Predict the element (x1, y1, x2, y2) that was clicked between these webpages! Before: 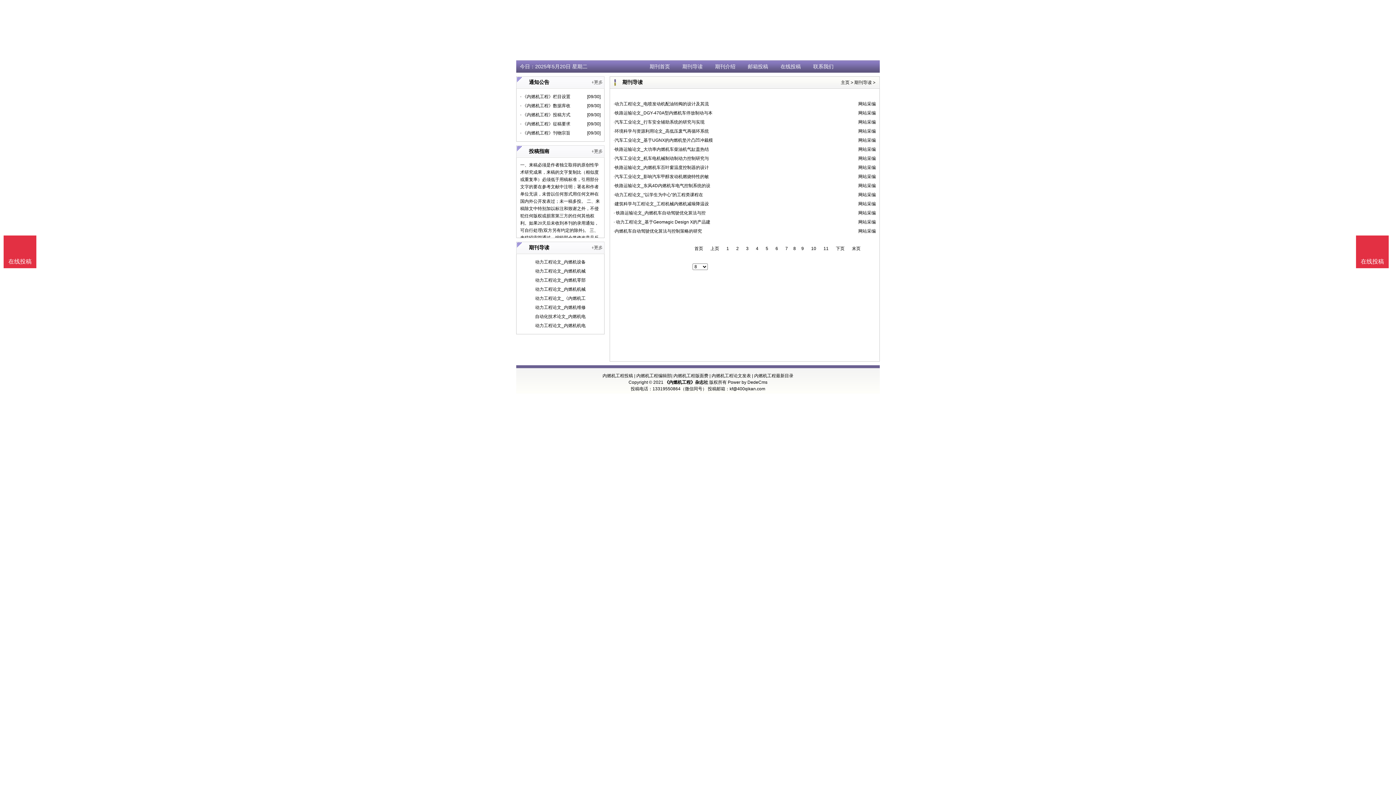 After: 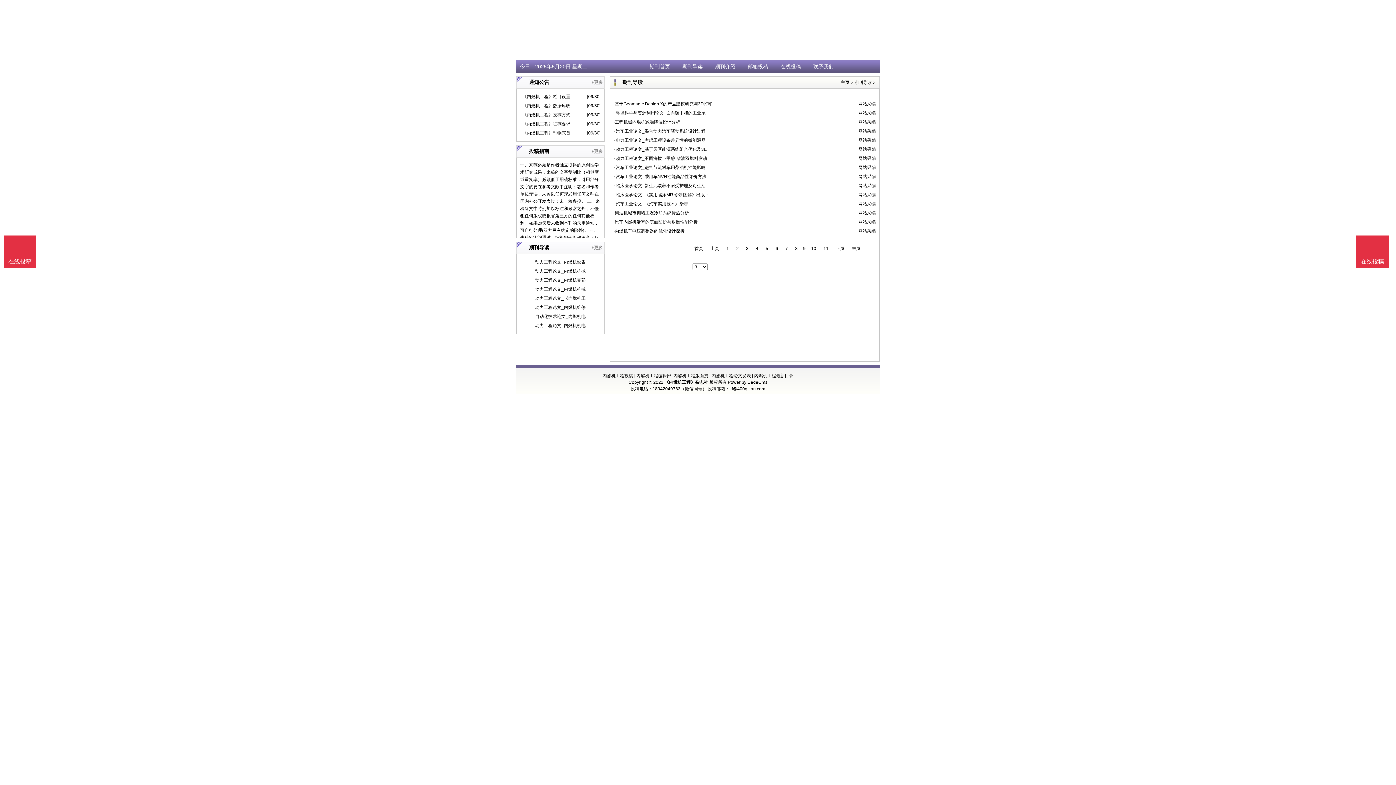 Action: bbox: (834, 246, 846, 251) label: 下页